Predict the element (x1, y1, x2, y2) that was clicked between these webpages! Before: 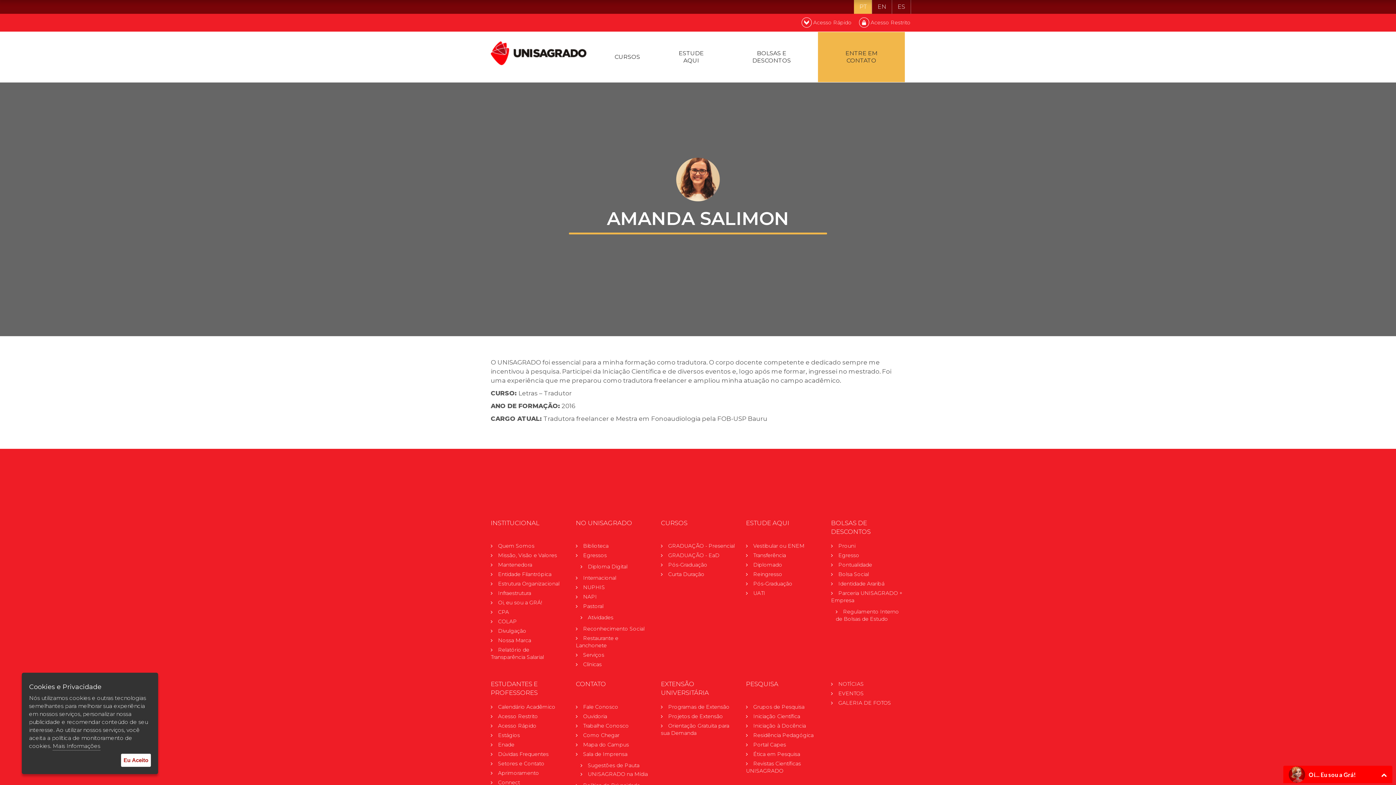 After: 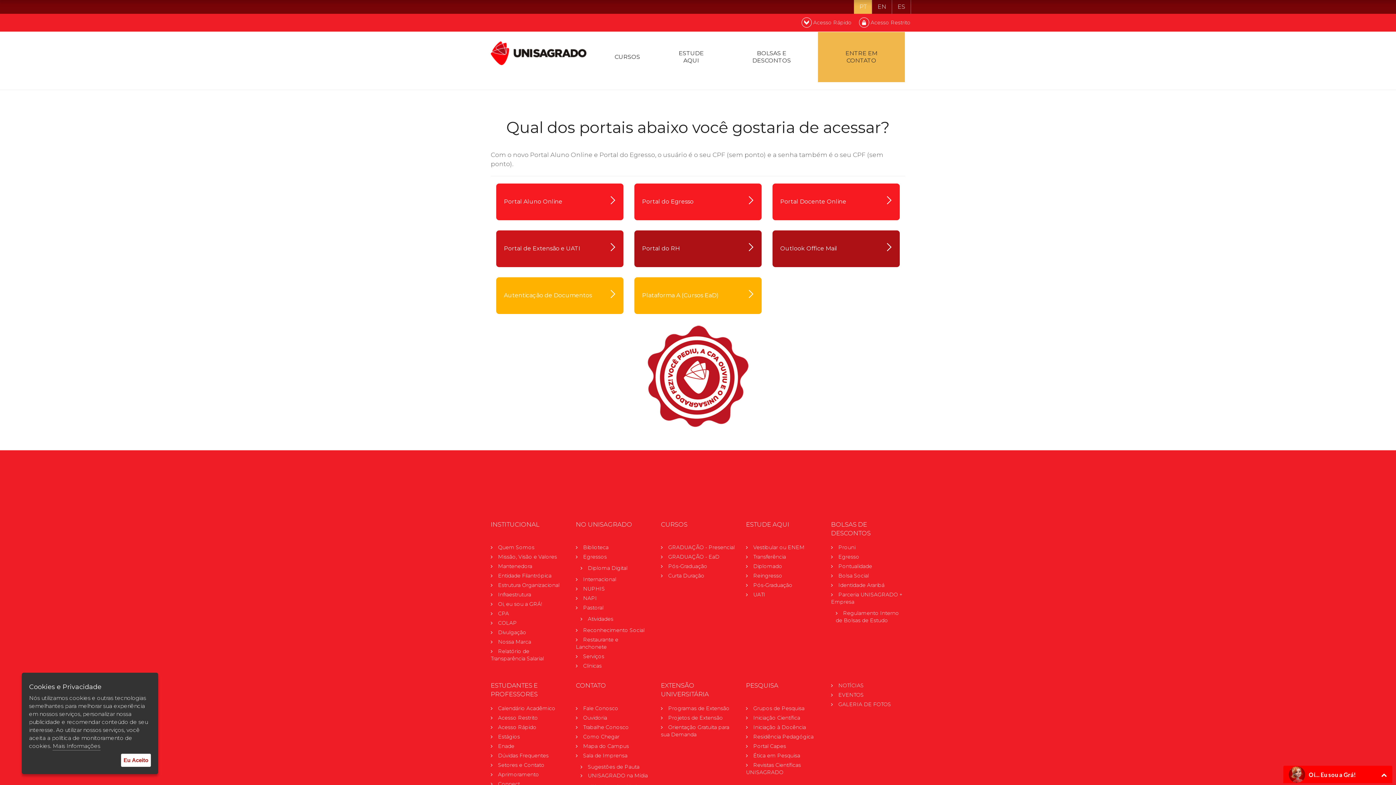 Action: bbox: (859, 13, 910, 31) label: Acesso Restrito